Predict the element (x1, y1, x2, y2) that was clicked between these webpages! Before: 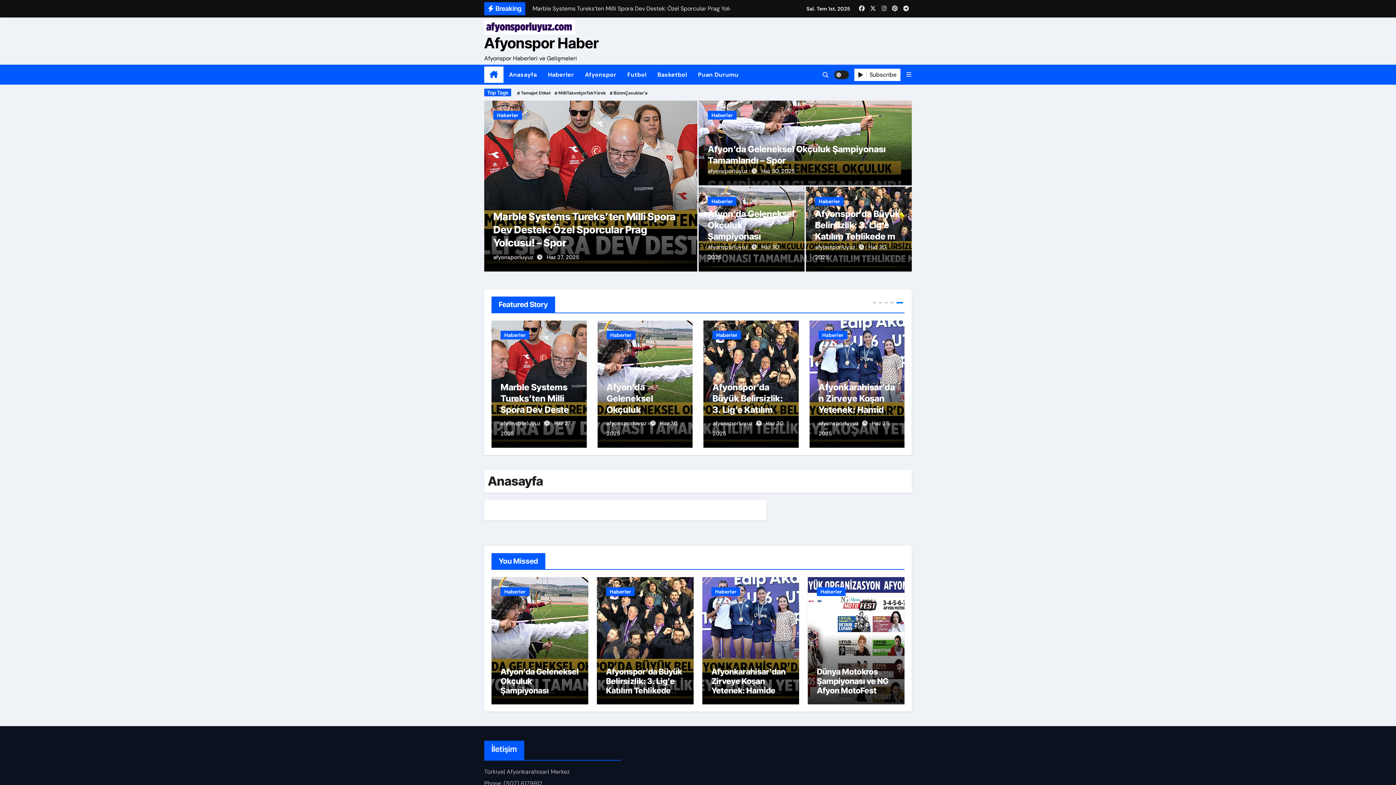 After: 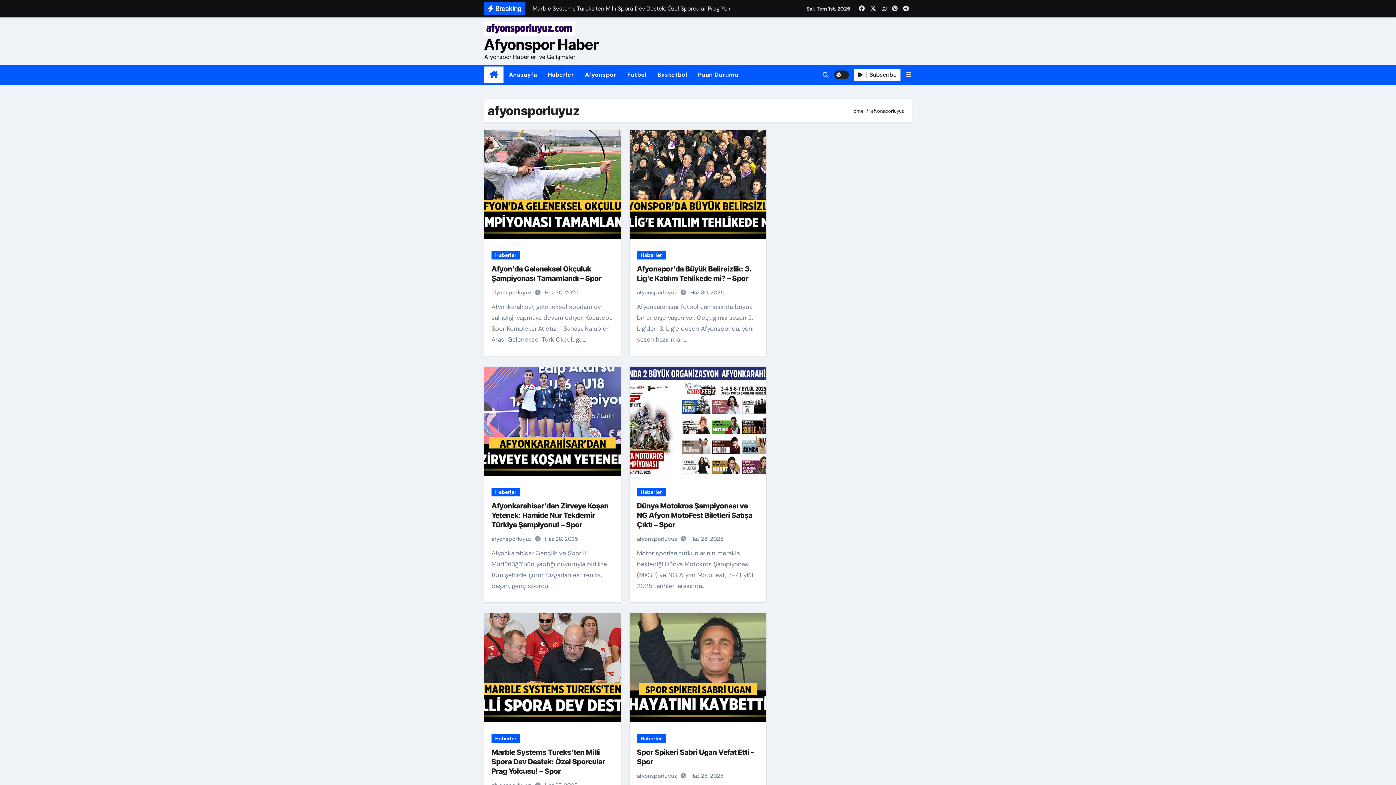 Action: label: afyonsporluyuz  bbox: (815, 243, 856, 250)